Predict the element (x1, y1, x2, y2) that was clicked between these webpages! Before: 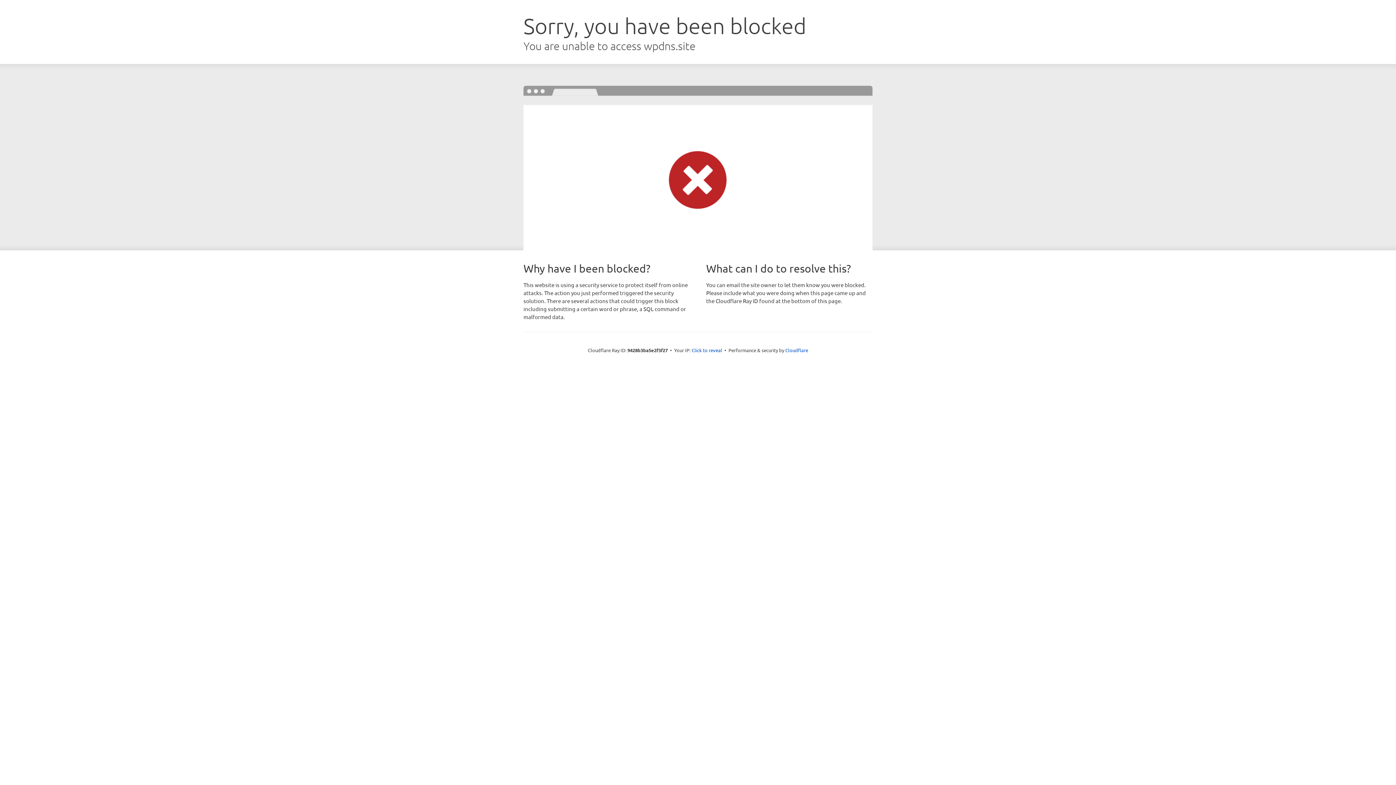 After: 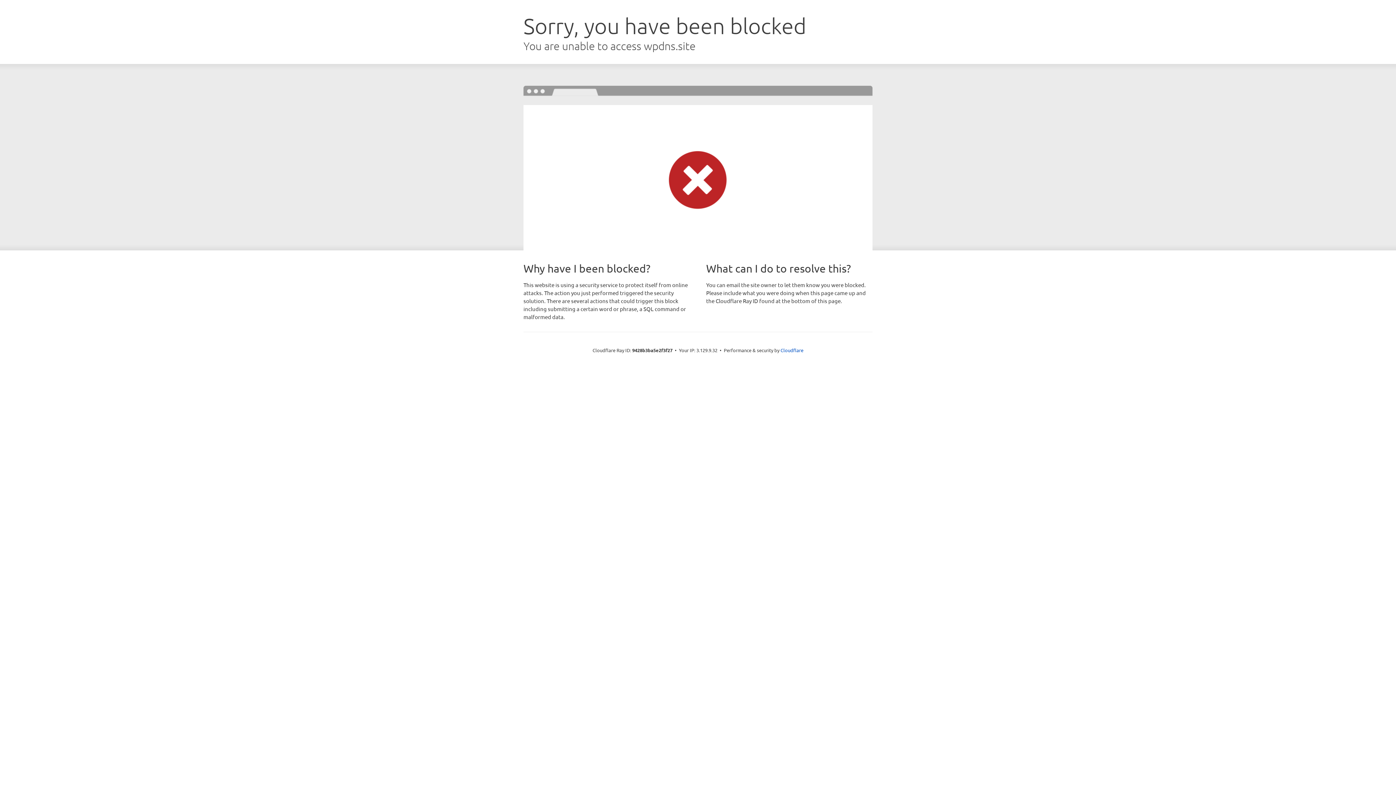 Action: label: Click to reveal bbox: (691, 346, 722, 353)